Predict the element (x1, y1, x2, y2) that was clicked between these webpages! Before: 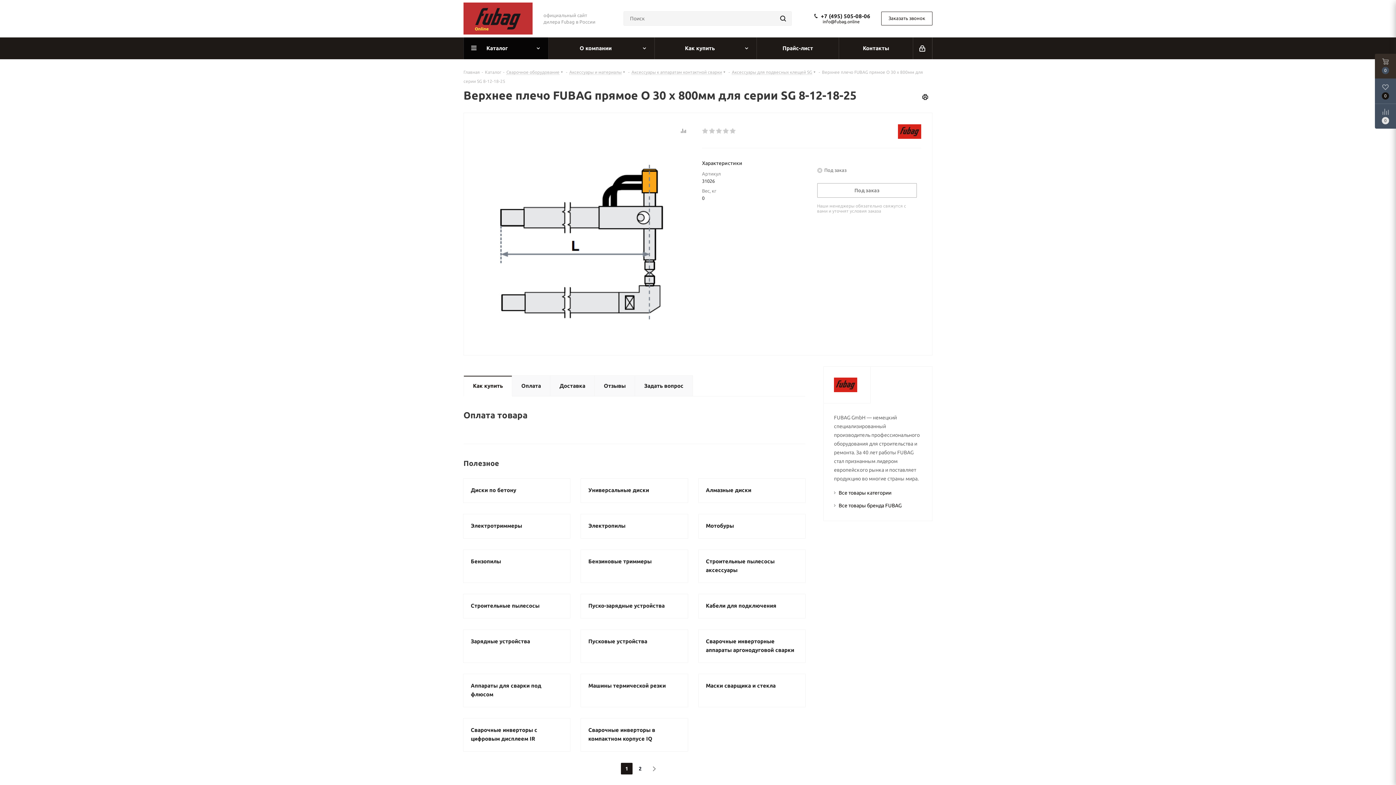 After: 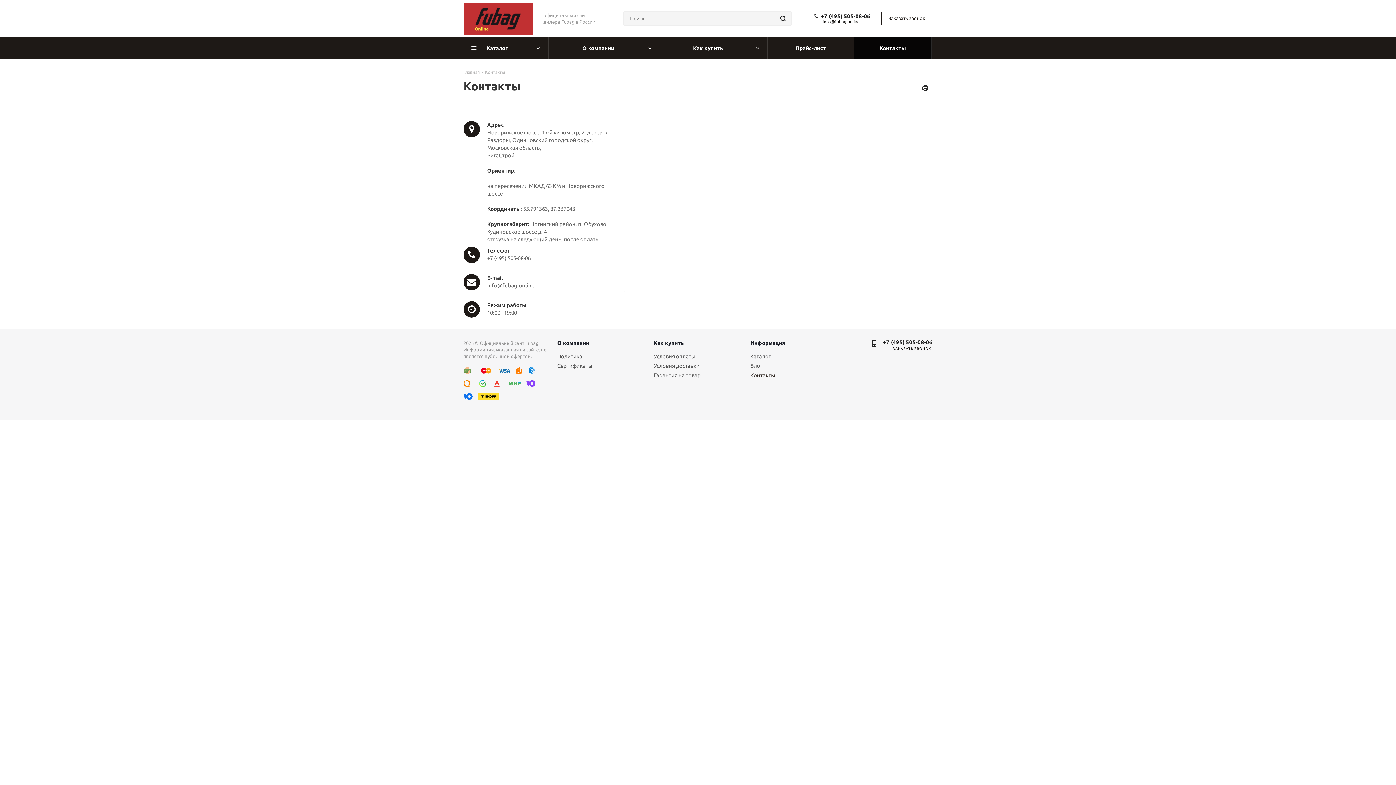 Action: bbox: (839, 37, 913, 59) label: Контакты